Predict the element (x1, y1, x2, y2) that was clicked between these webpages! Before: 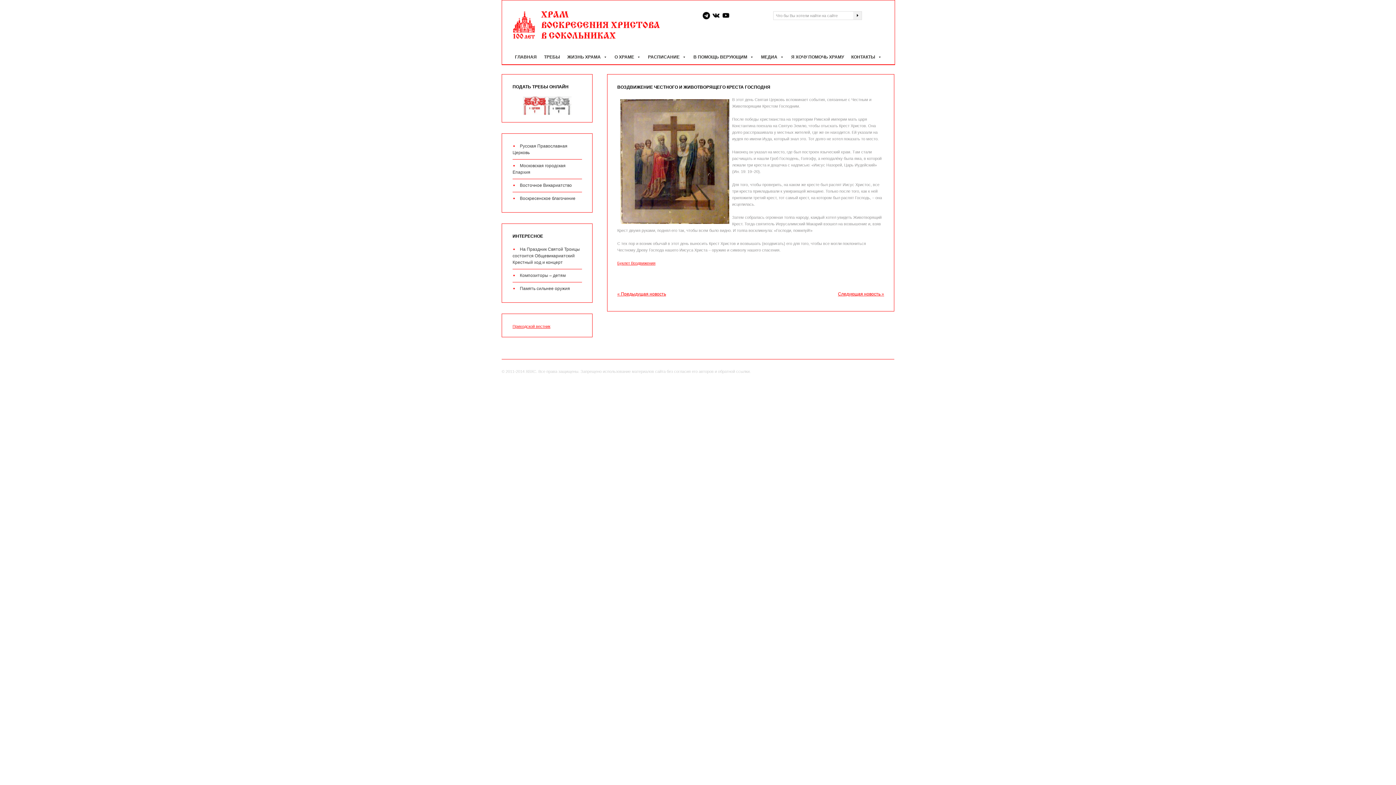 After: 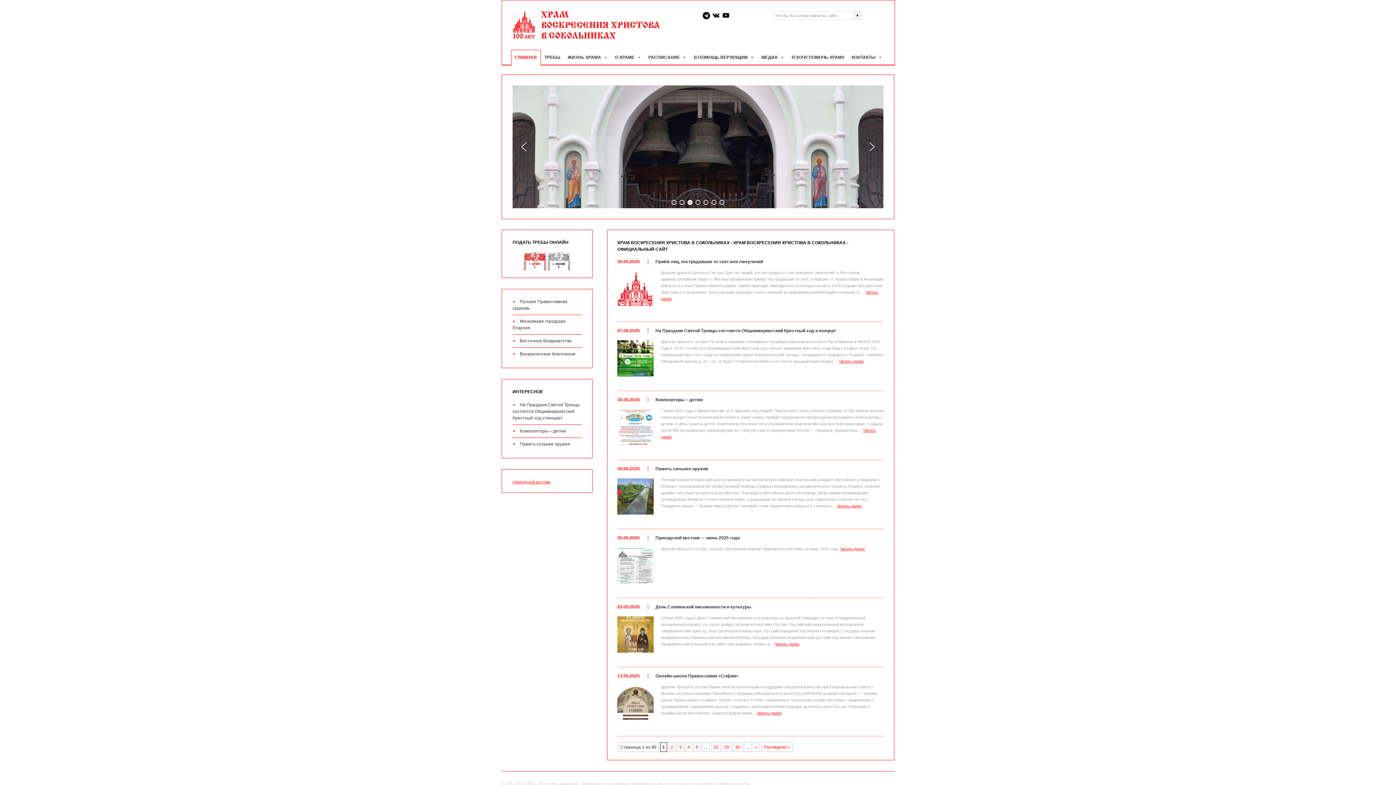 Action: bbox: (513, 12, 660, 17)